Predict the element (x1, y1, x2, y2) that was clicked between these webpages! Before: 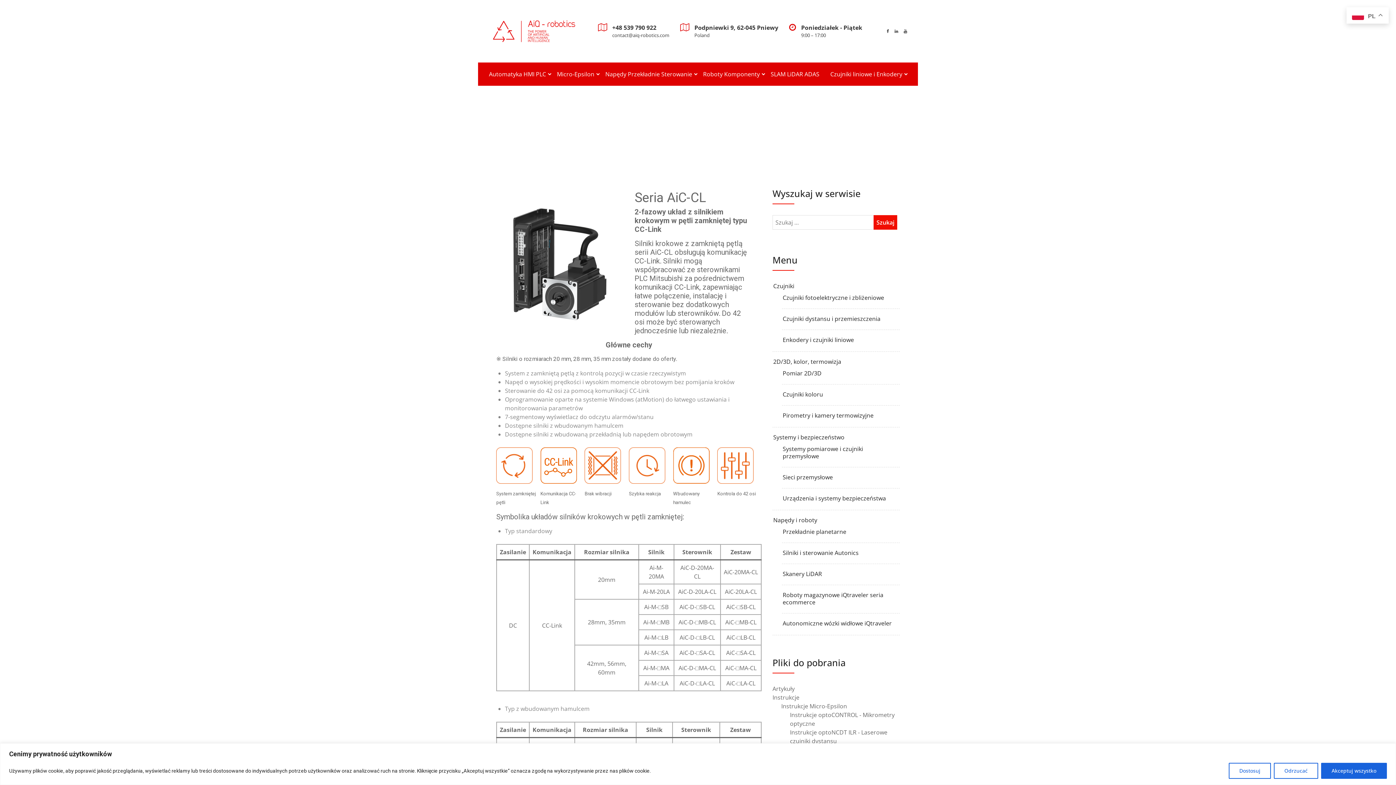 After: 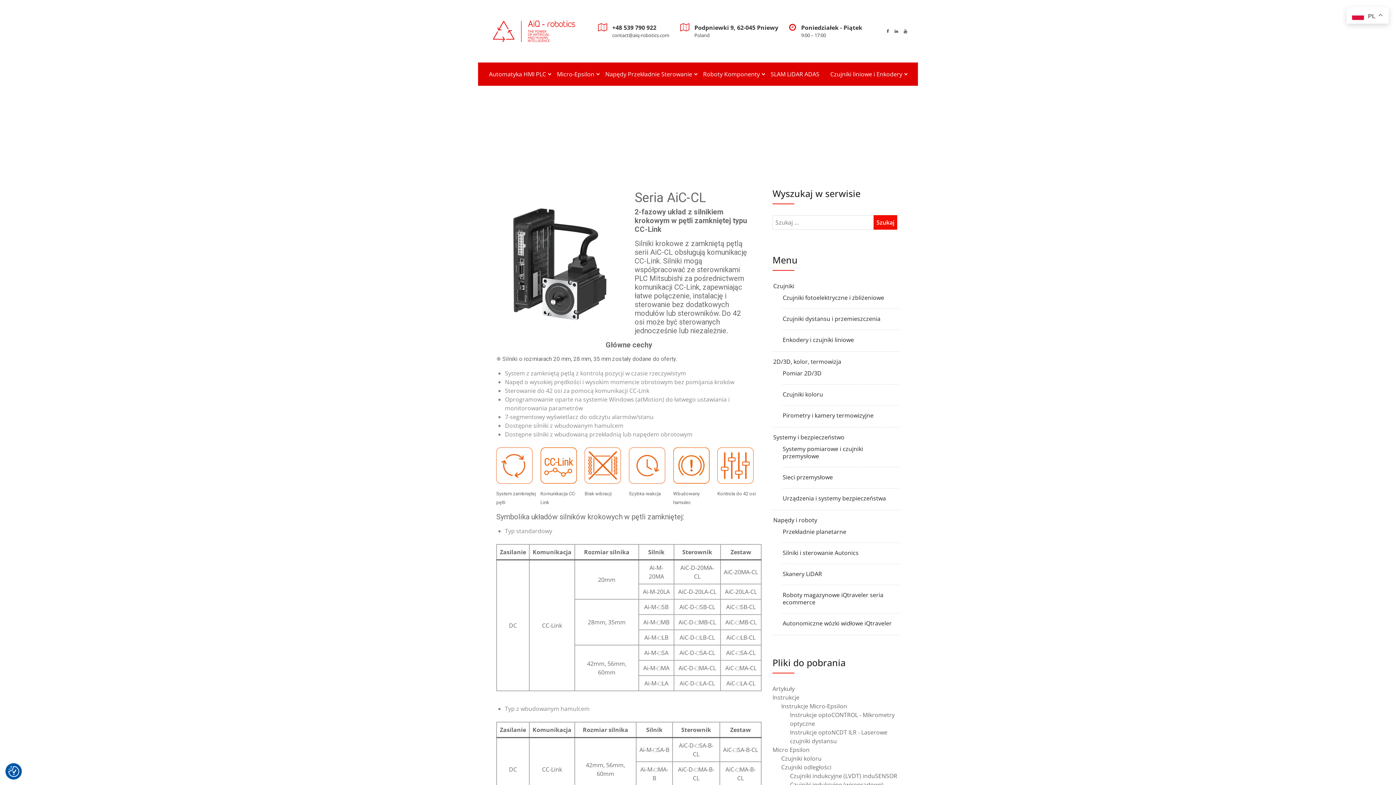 Action: bbox: (1274, 763, 1318, 779) label: Odrzucać